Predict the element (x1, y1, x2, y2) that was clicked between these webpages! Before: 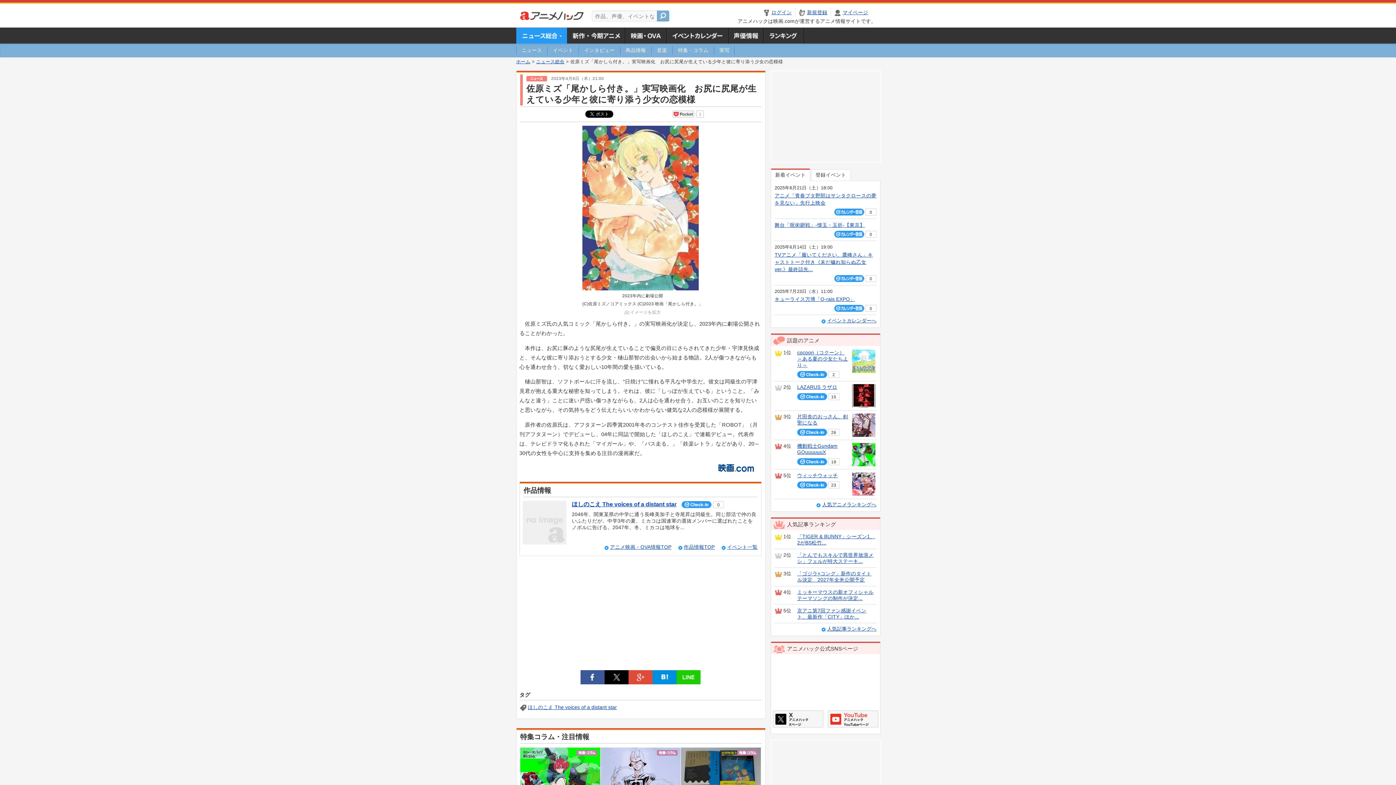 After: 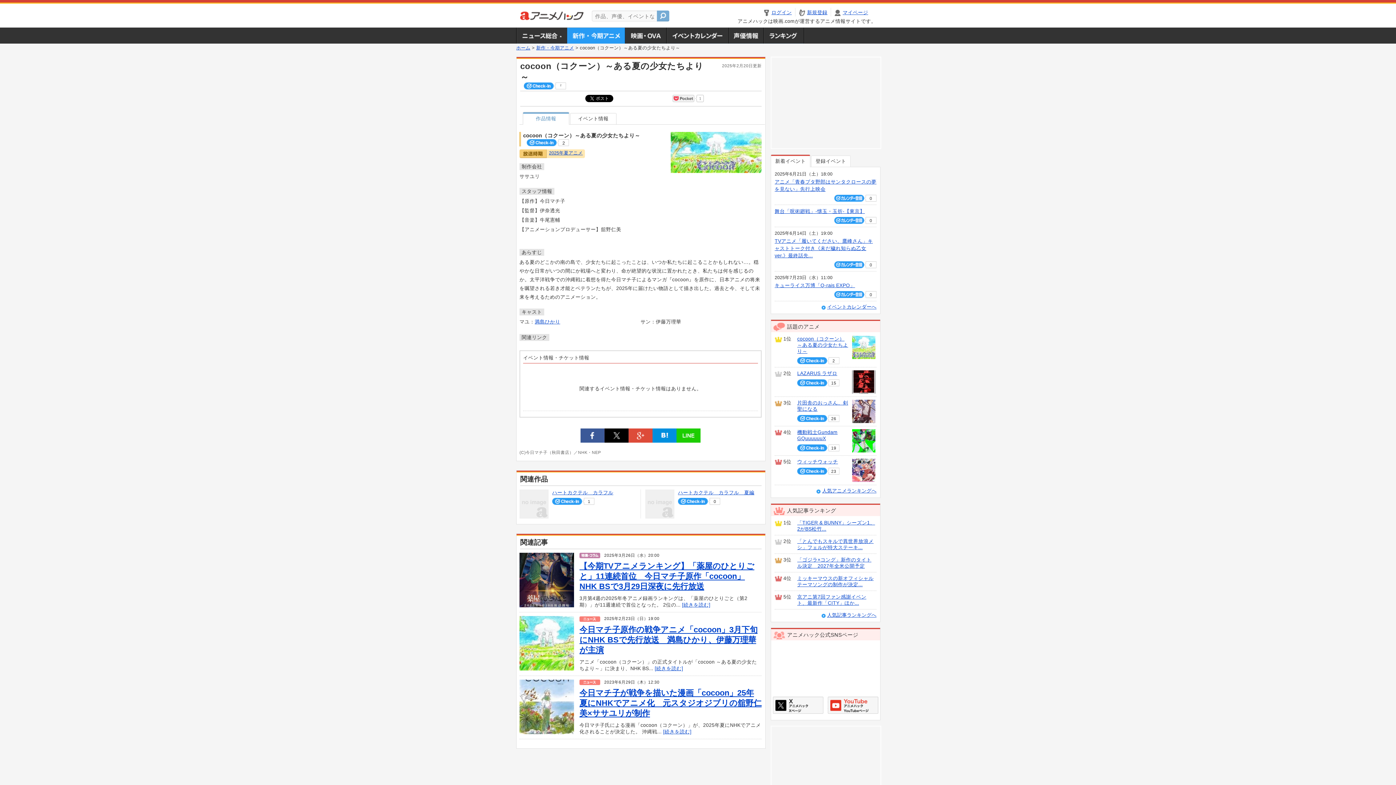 Action: bbox: (852, 358, 875, 363)